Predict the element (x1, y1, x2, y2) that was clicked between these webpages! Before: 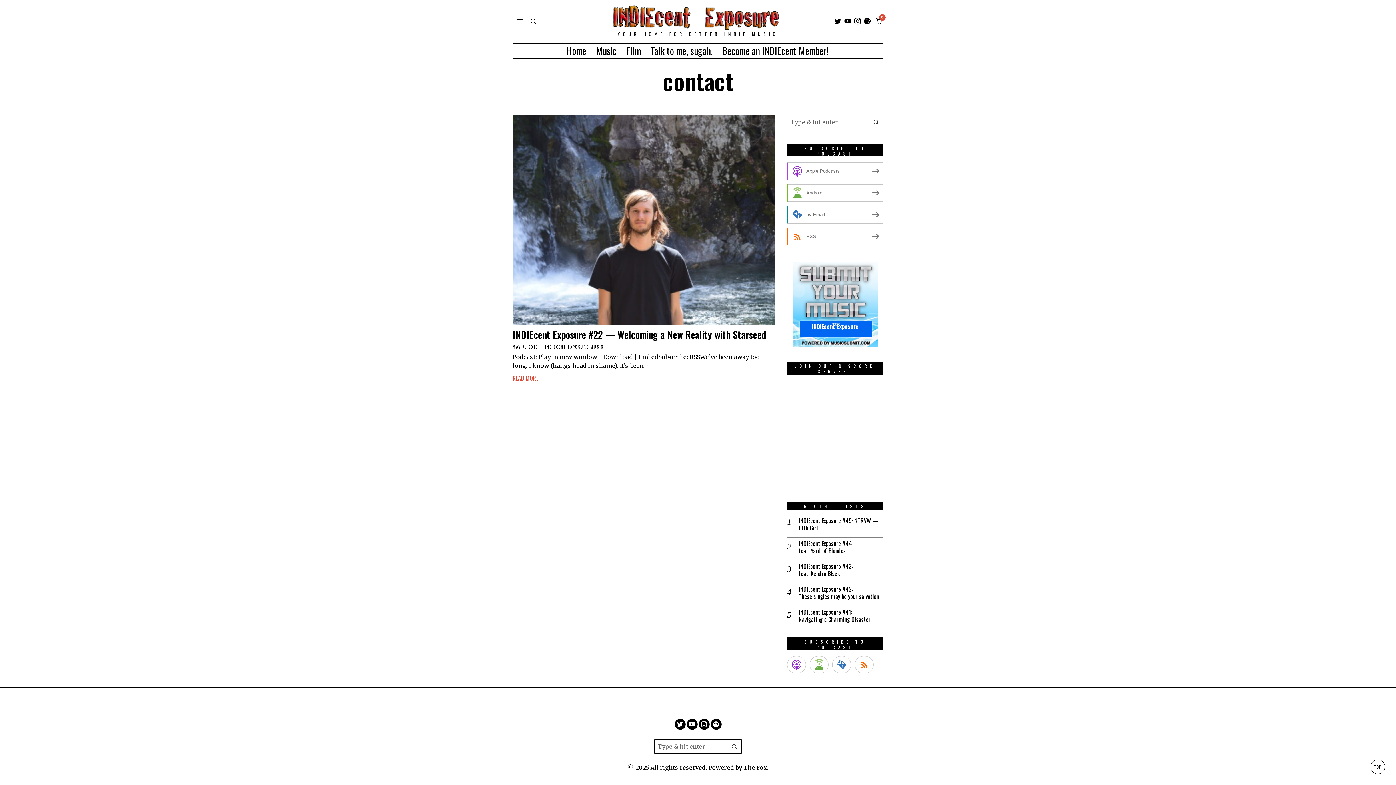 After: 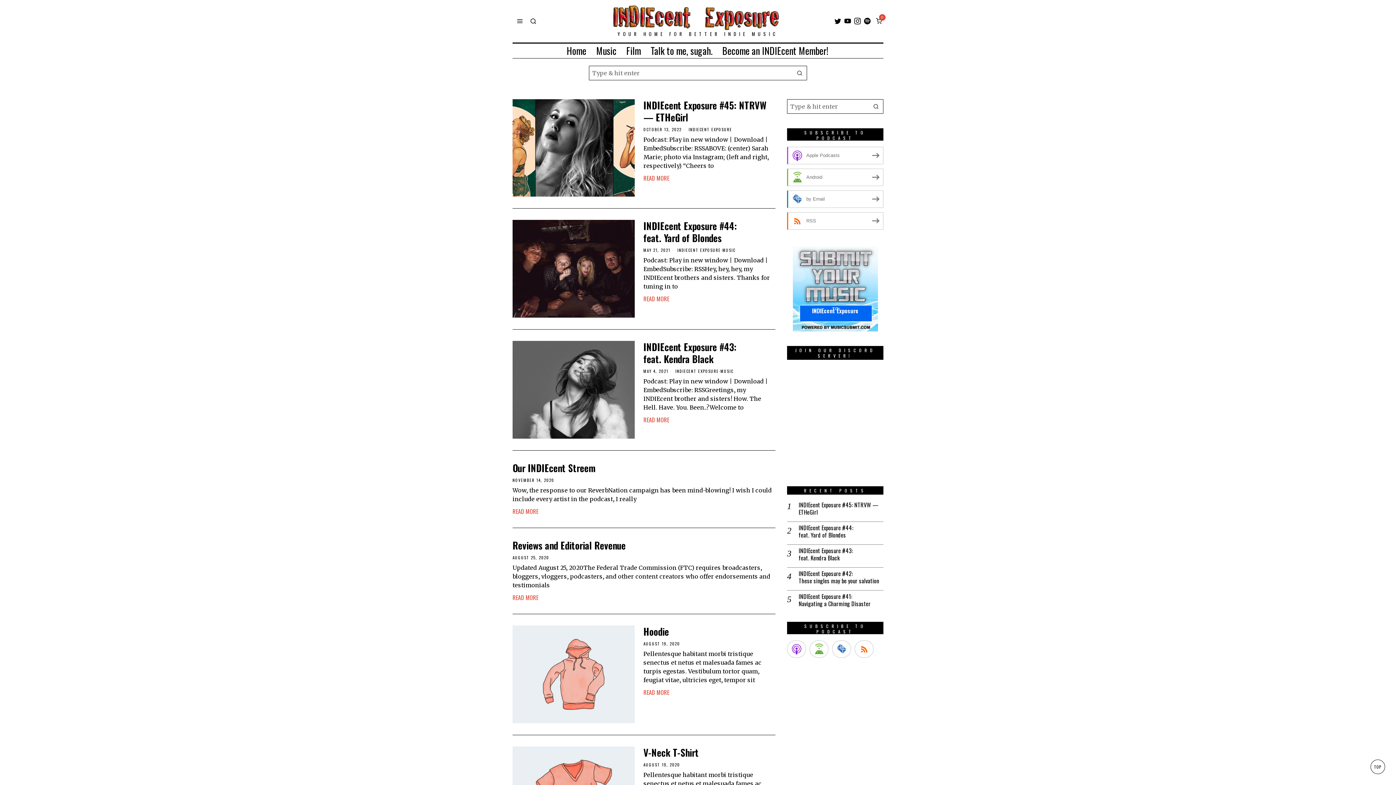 Action: bbox: (869, 114, 883, 129)